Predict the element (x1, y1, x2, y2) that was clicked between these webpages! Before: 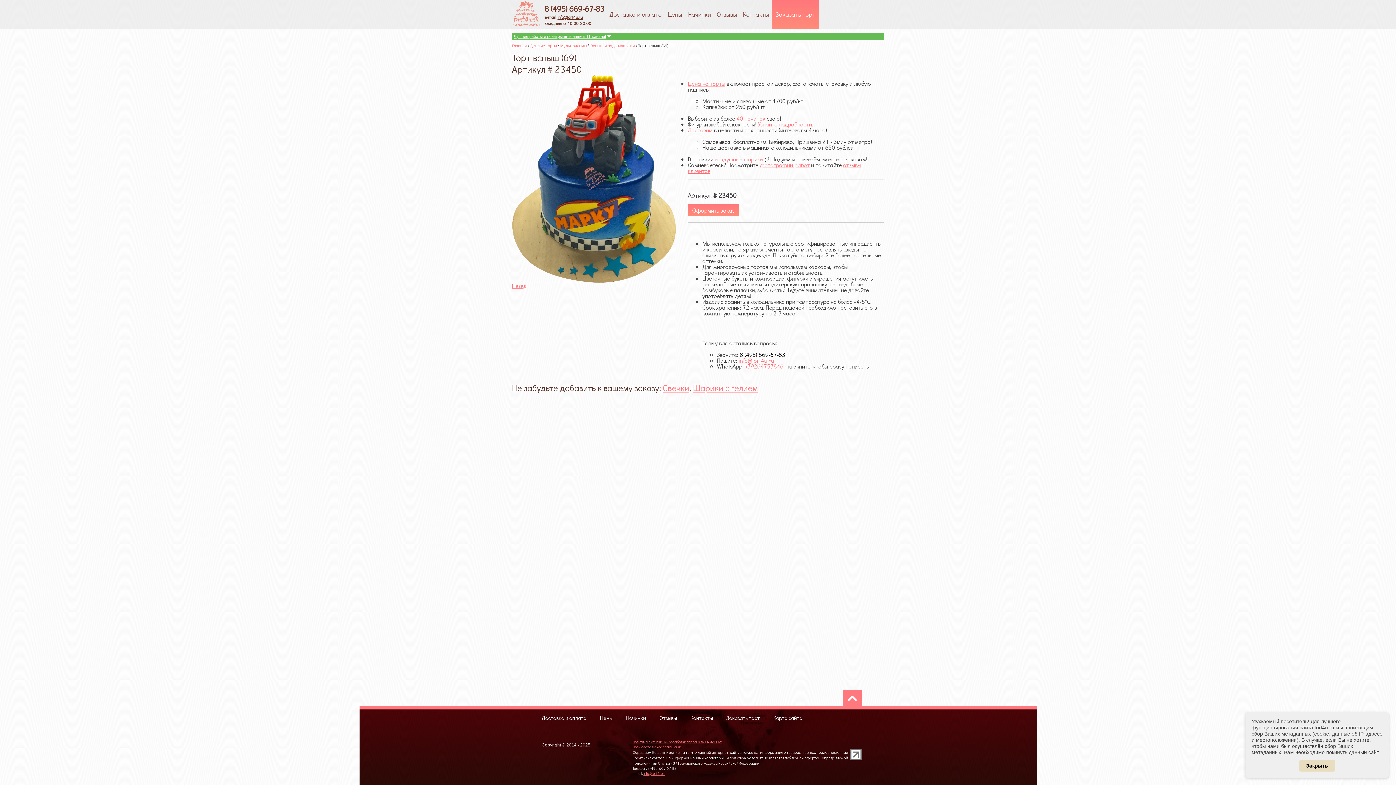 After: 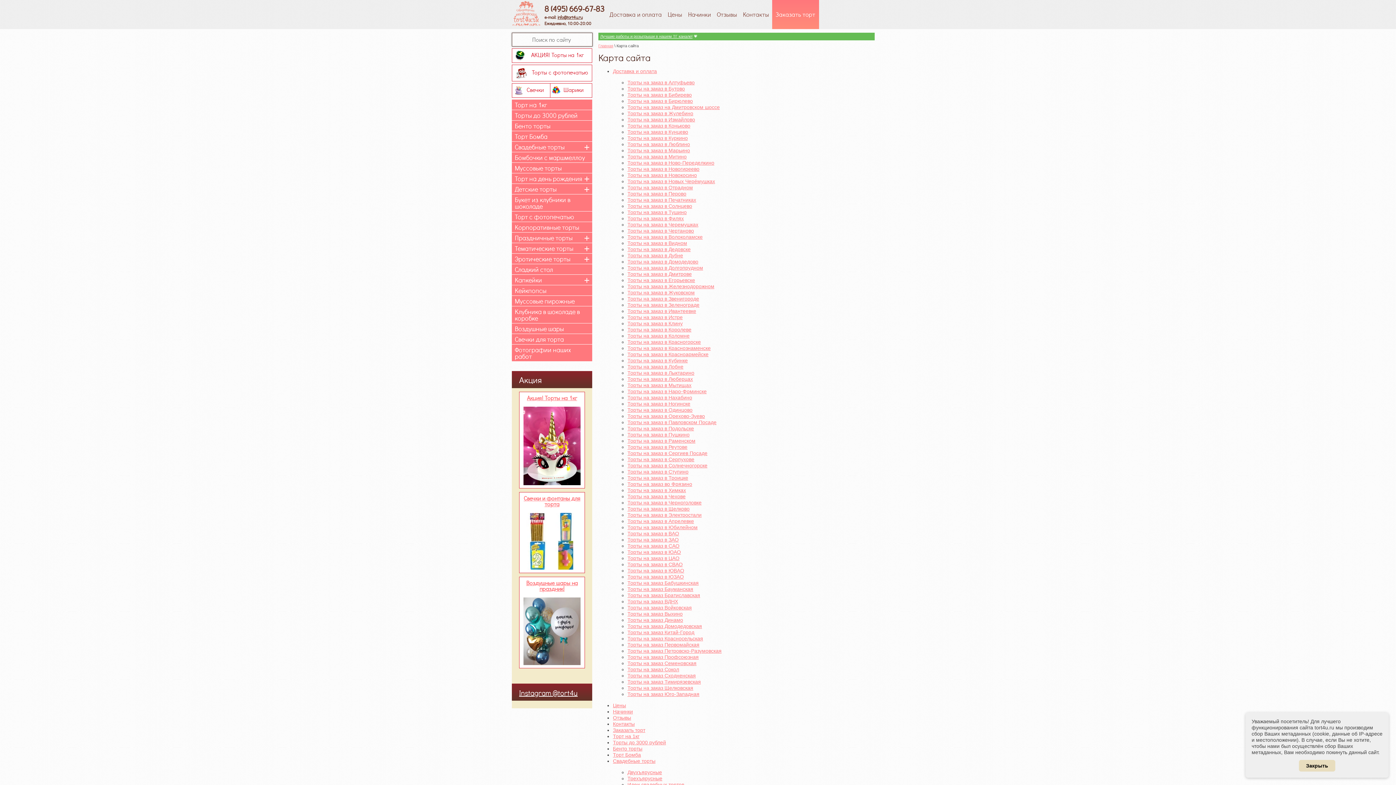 Action: bbox: (773, 714, 802, 721) label: Карта сайта